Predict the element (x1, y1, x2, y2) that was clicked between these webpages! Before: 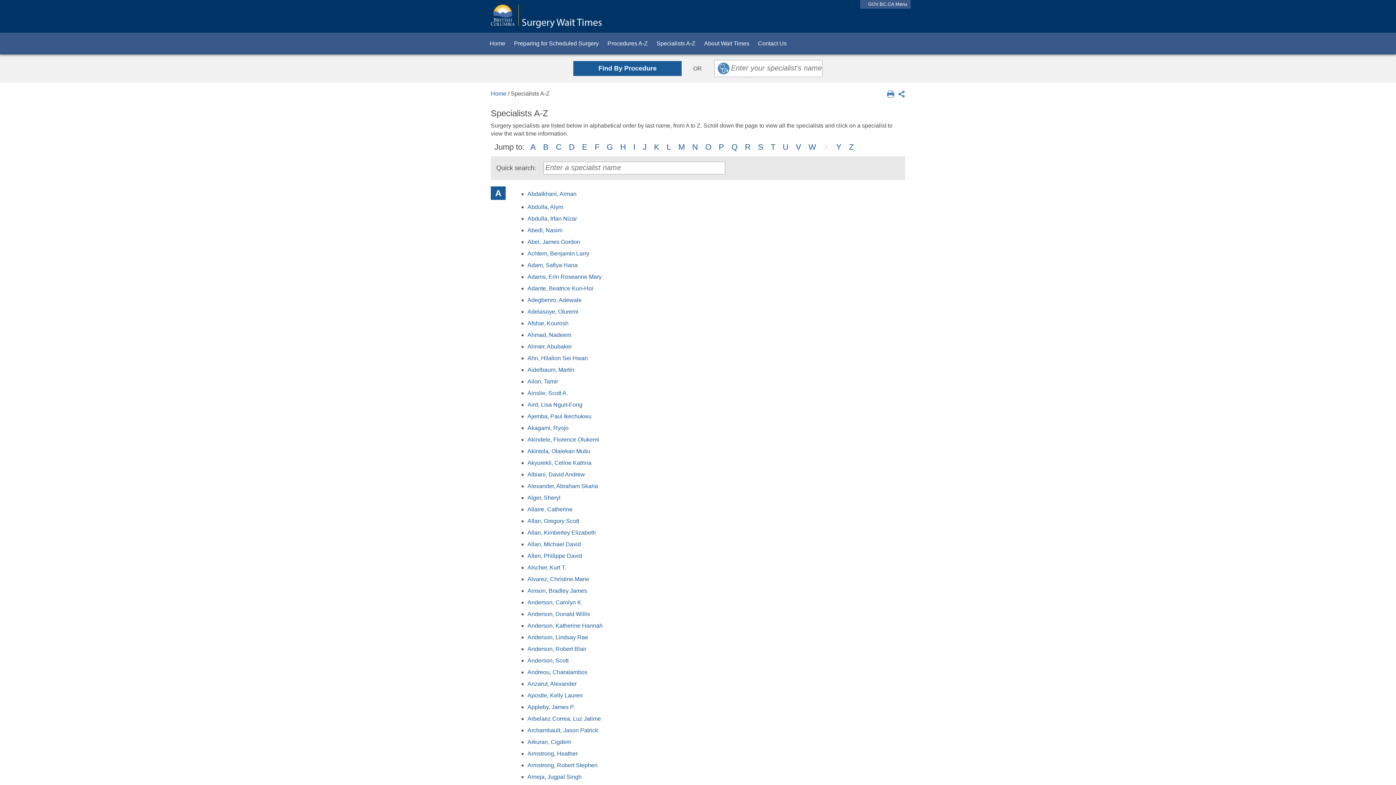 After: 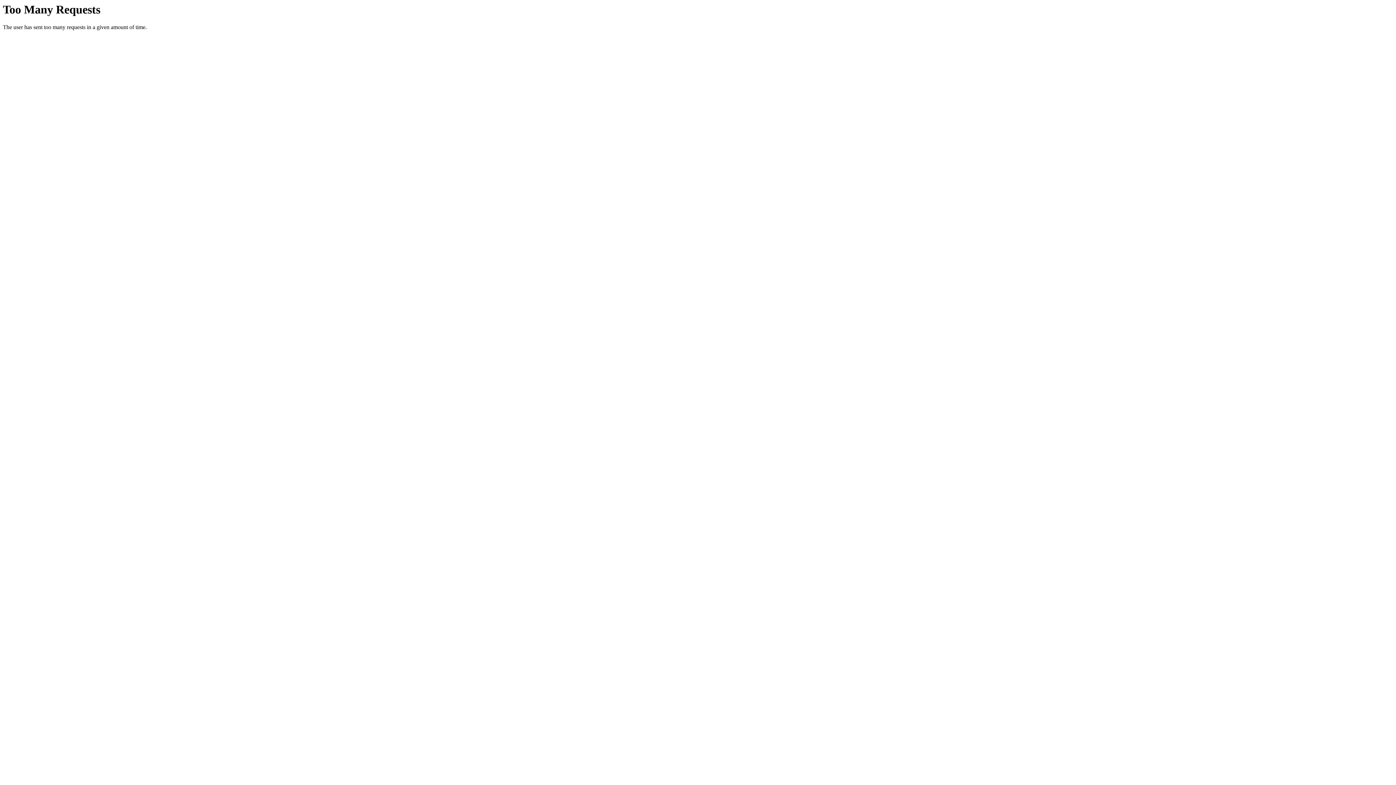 Action: bbox: (527, 308, 578, 314) label: Adelasoye, Oluremi